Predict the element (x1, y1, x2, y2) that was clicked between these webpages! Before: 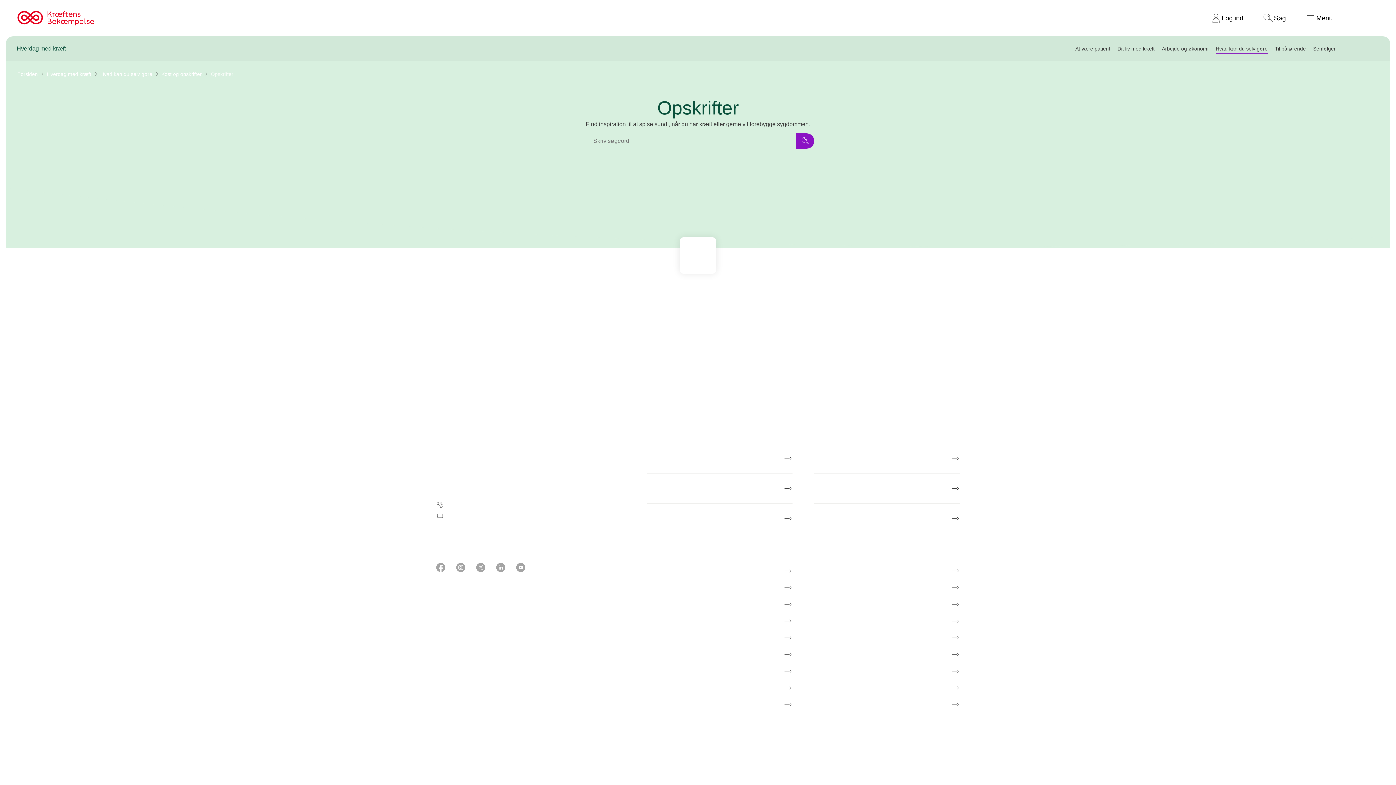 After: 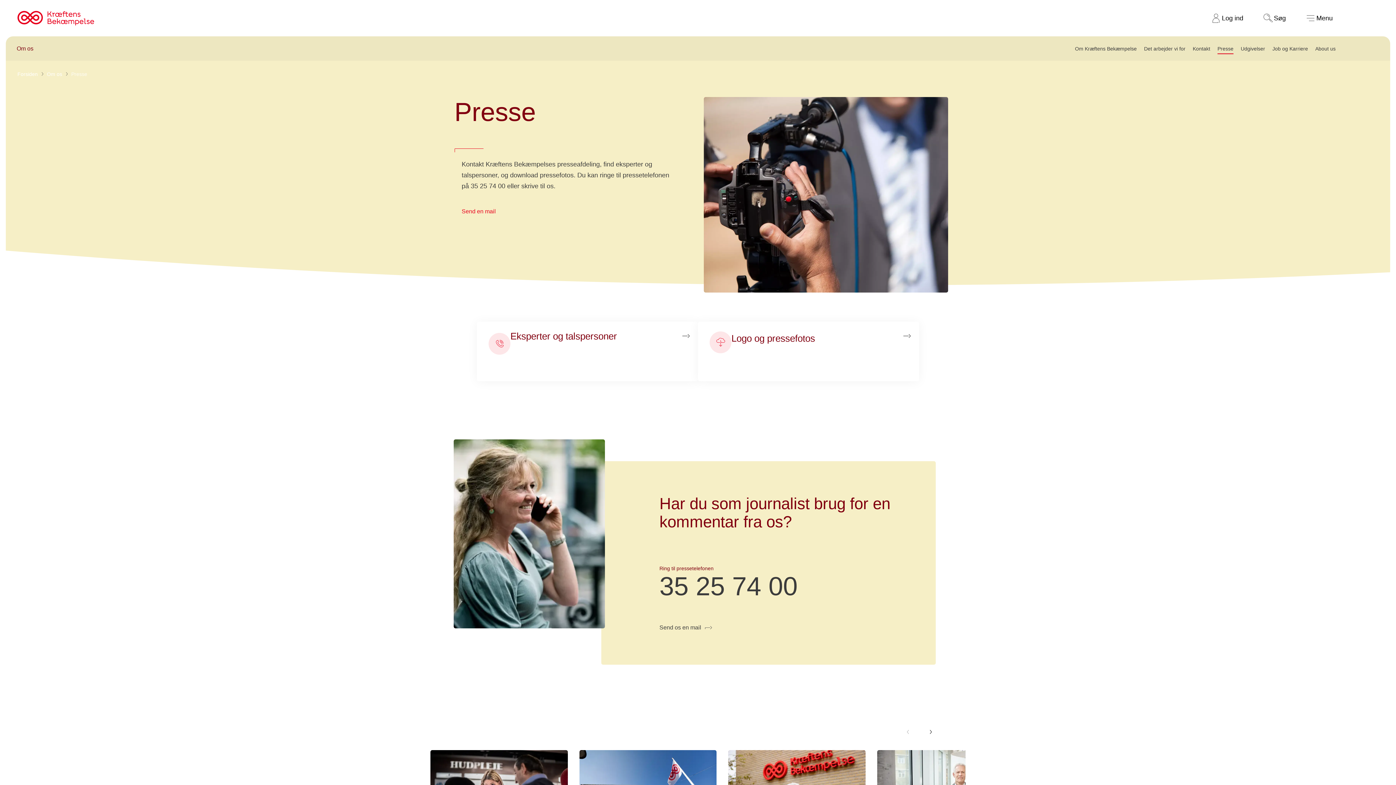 Action: label: Presse bbox: (647, 443, 792, 473)